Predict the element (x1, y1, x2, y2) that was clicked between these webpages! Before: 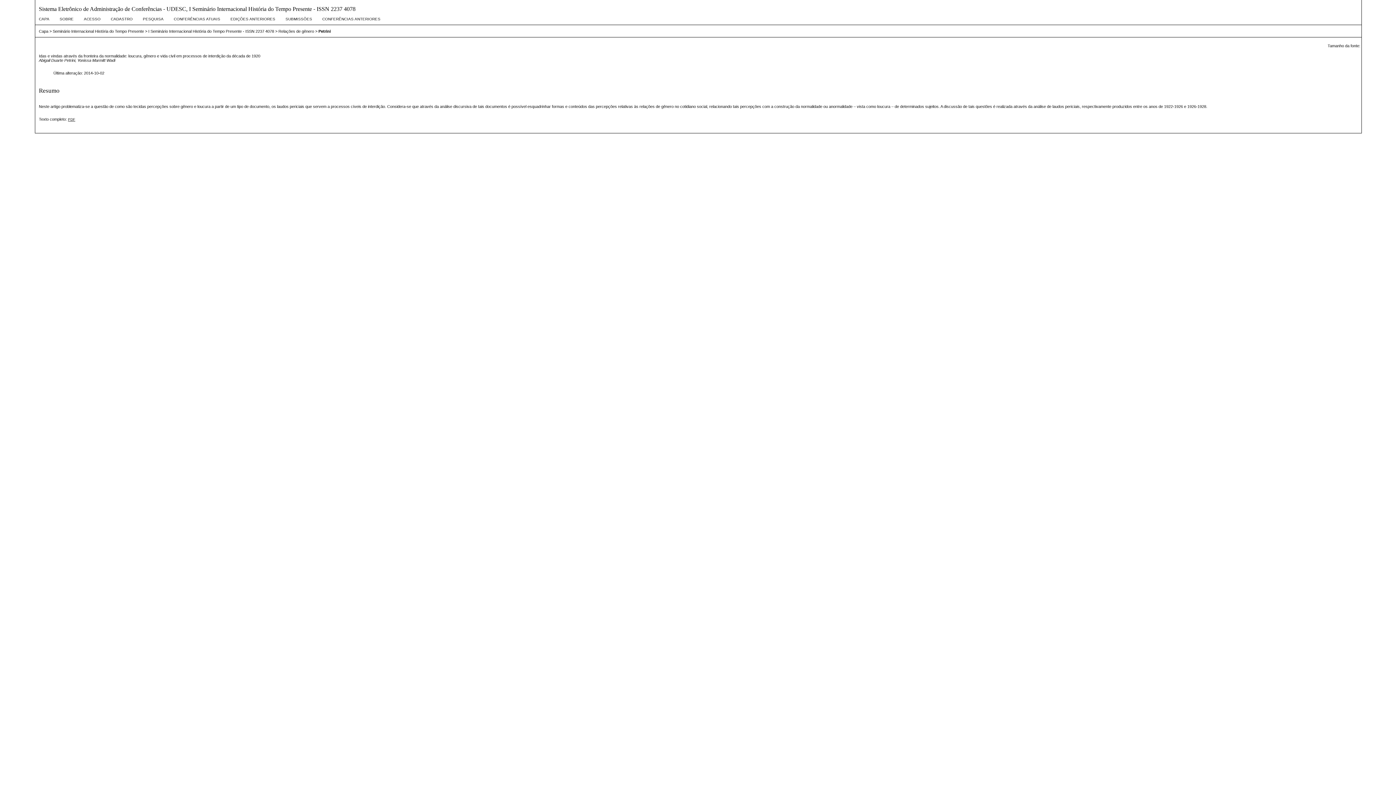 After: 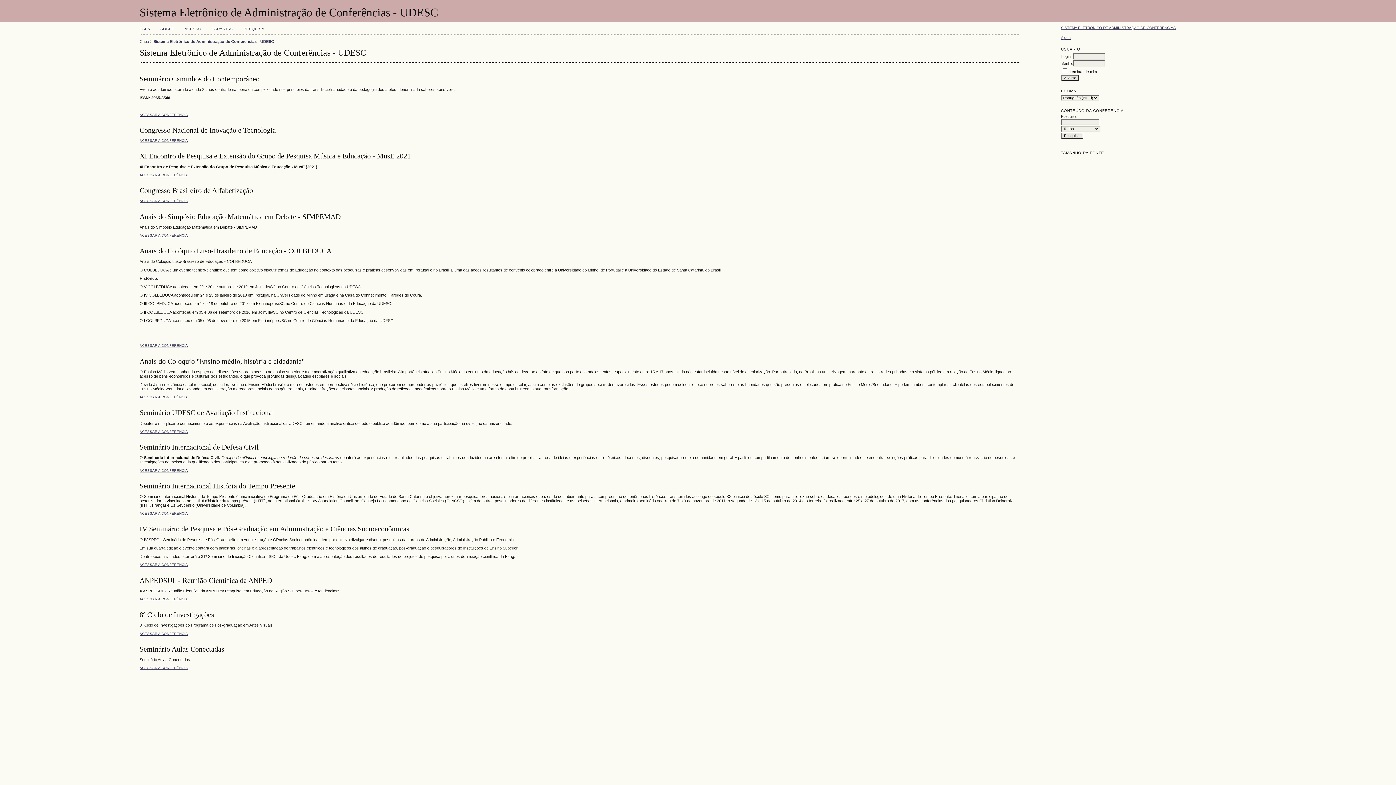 Action: label: CAPA bbox: (38, 17, 49, 21)